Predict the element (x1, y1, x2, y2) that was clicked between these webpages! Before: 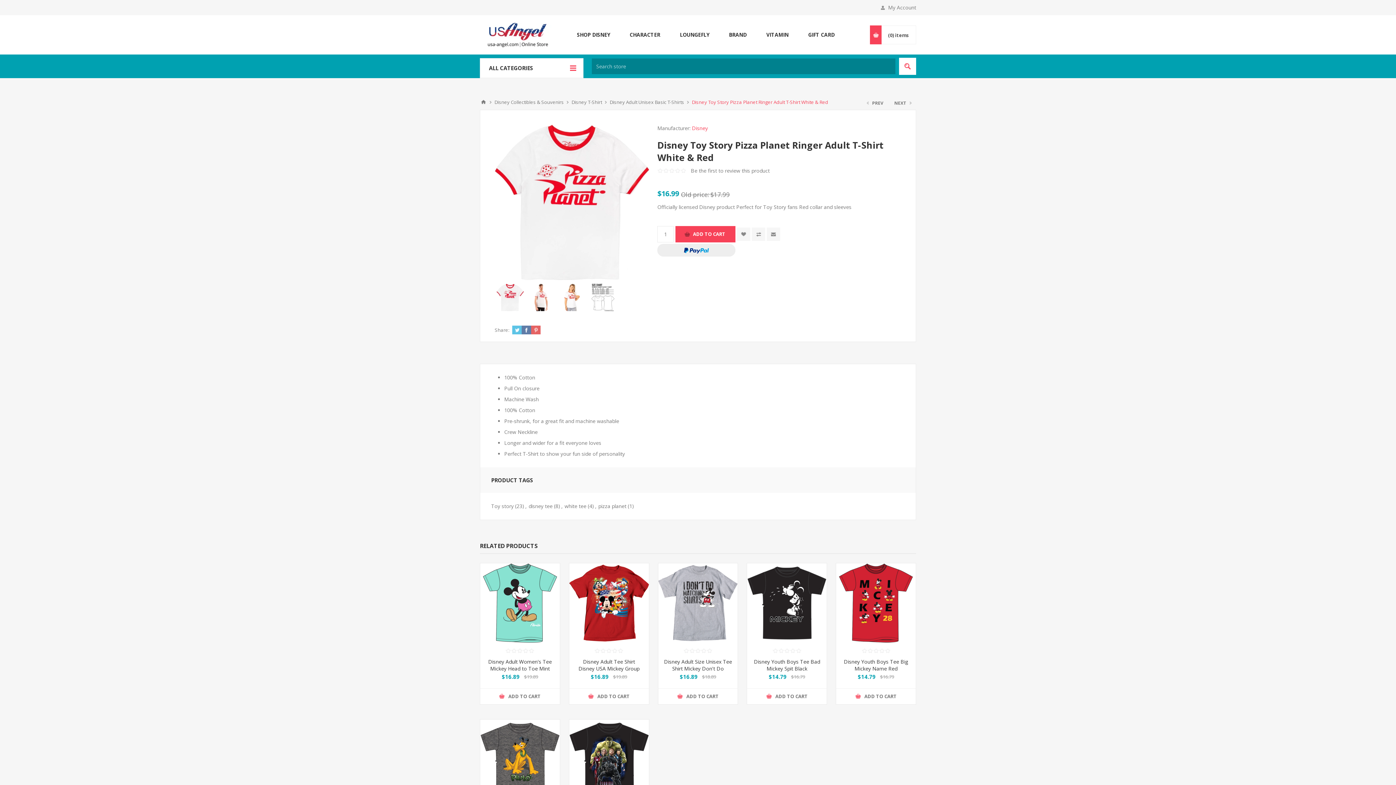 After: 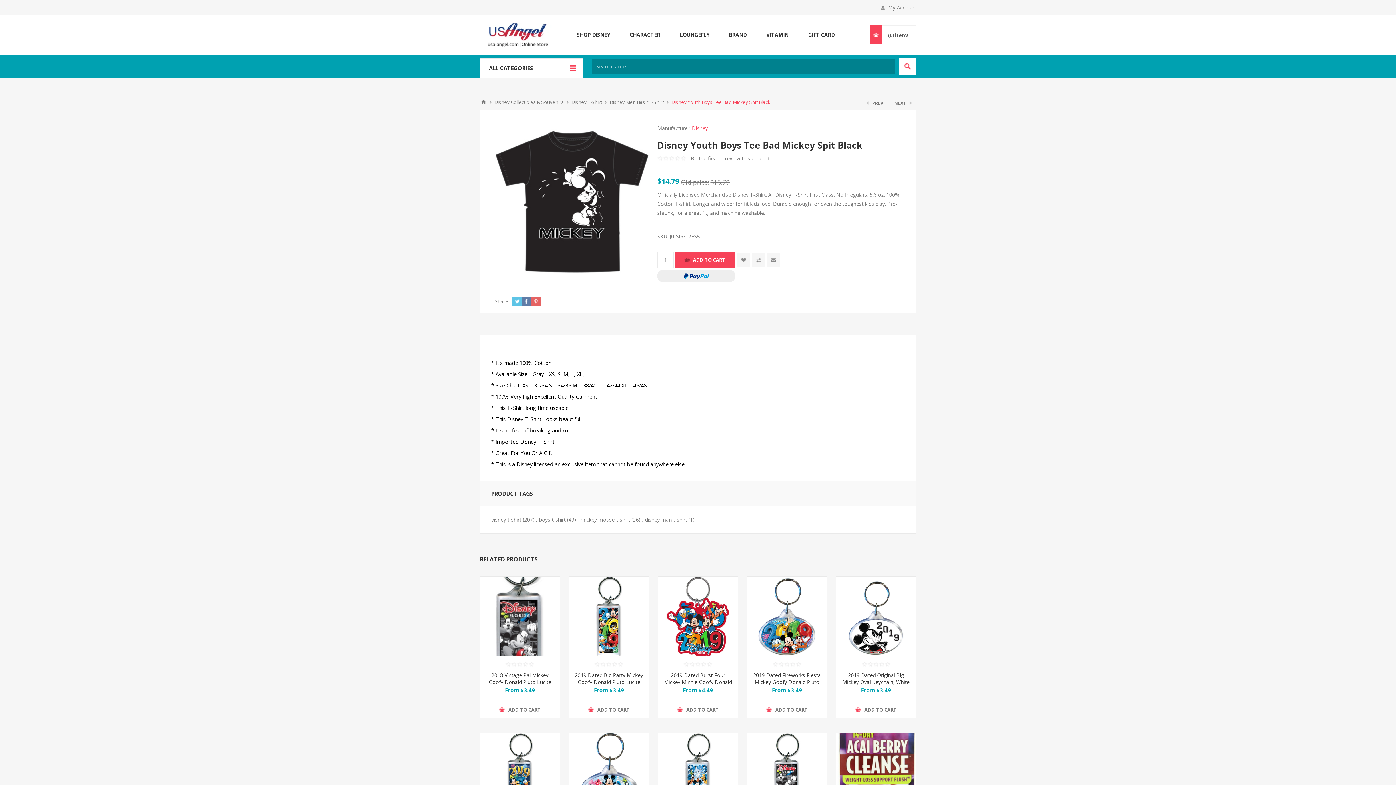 Action: bbox: (752, 658, 821, 672) label: Disney Youth Boys Tee Bad Mickey Spit Black